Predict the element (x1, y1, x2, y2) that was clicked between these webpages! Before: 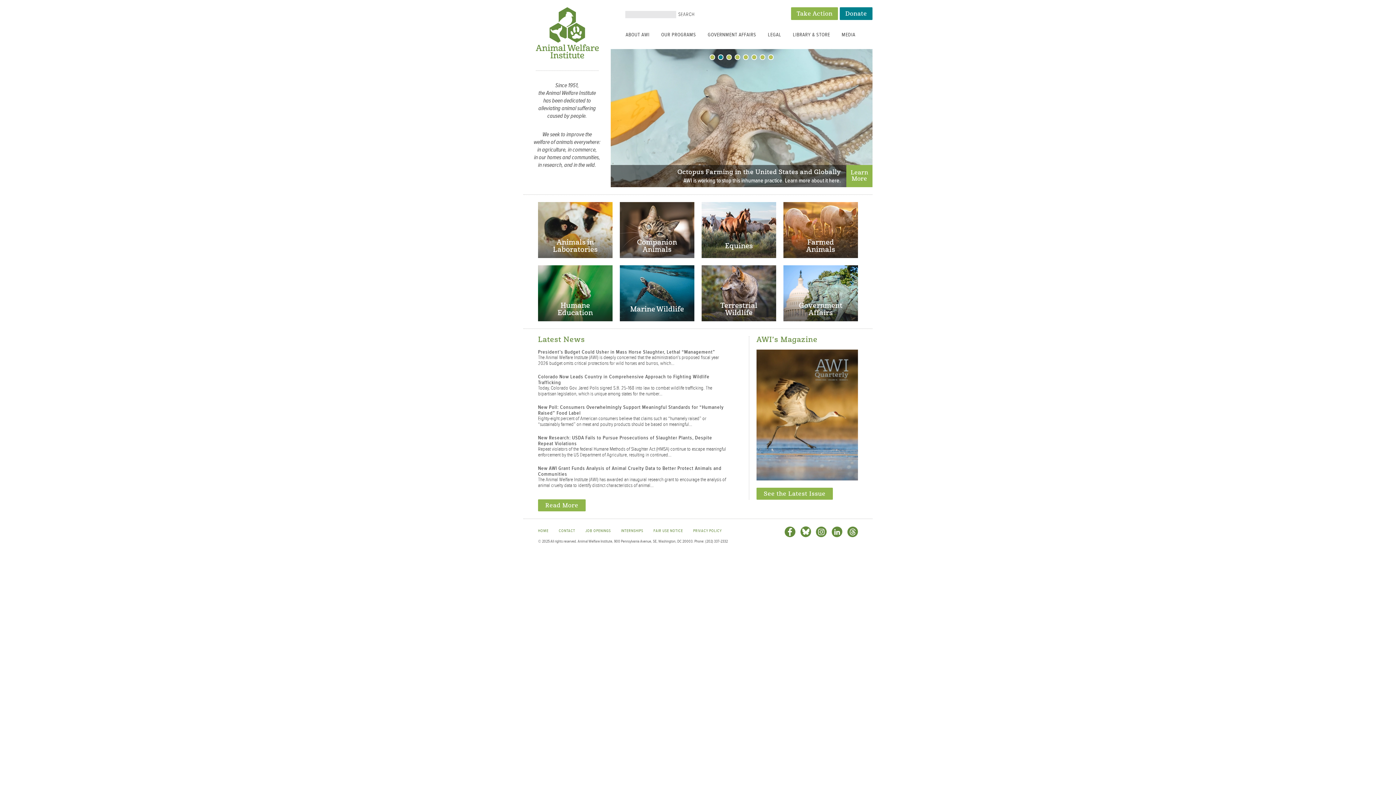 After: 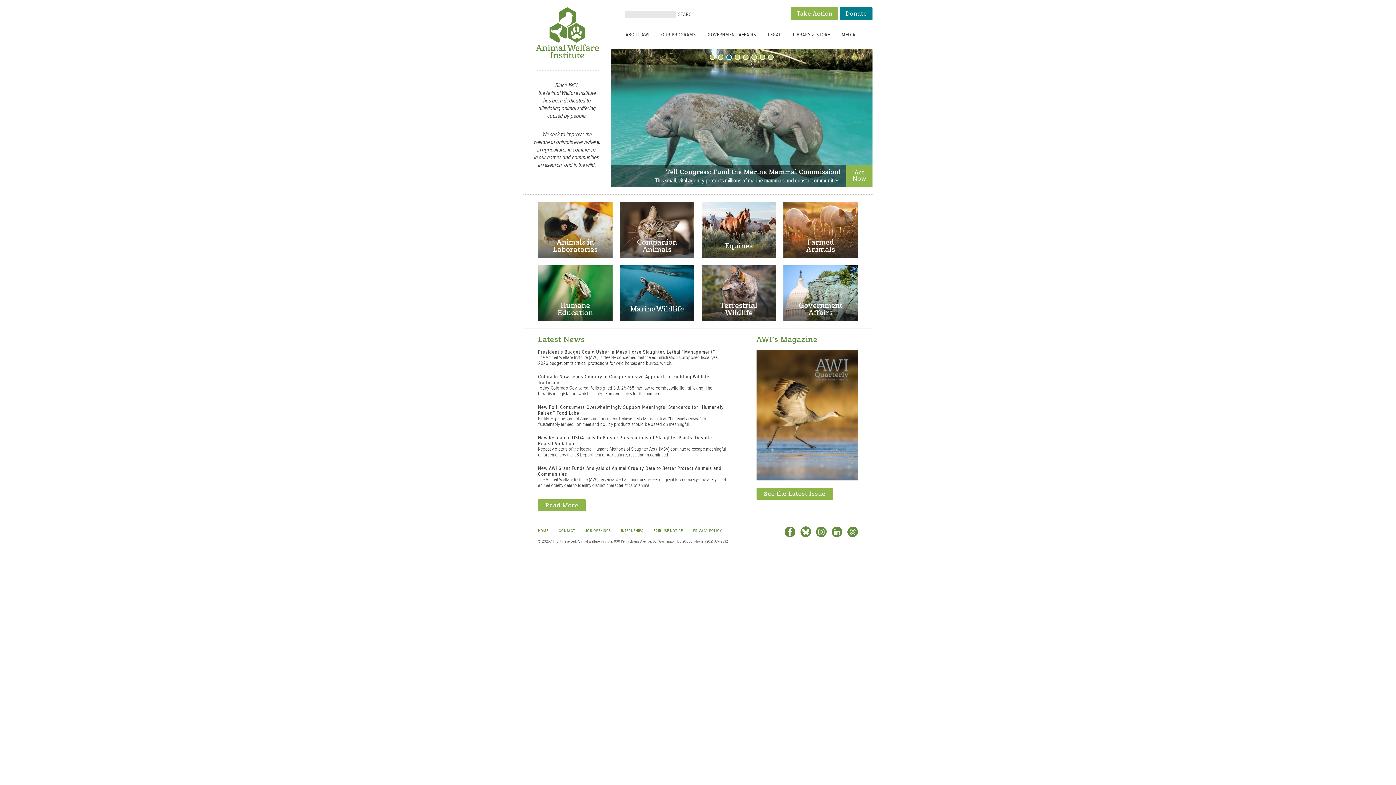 Action: label: 3 bbox: (726, 54, 732, 60)